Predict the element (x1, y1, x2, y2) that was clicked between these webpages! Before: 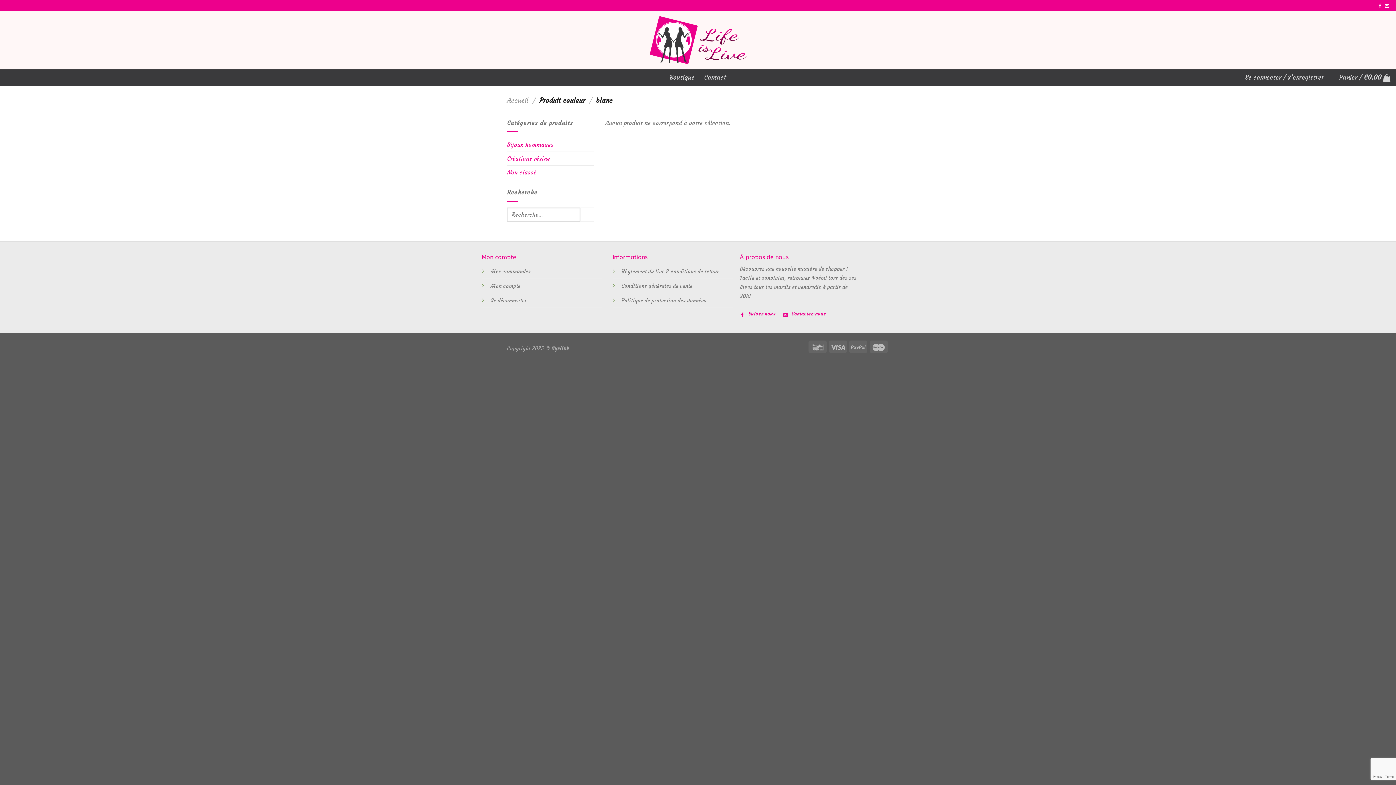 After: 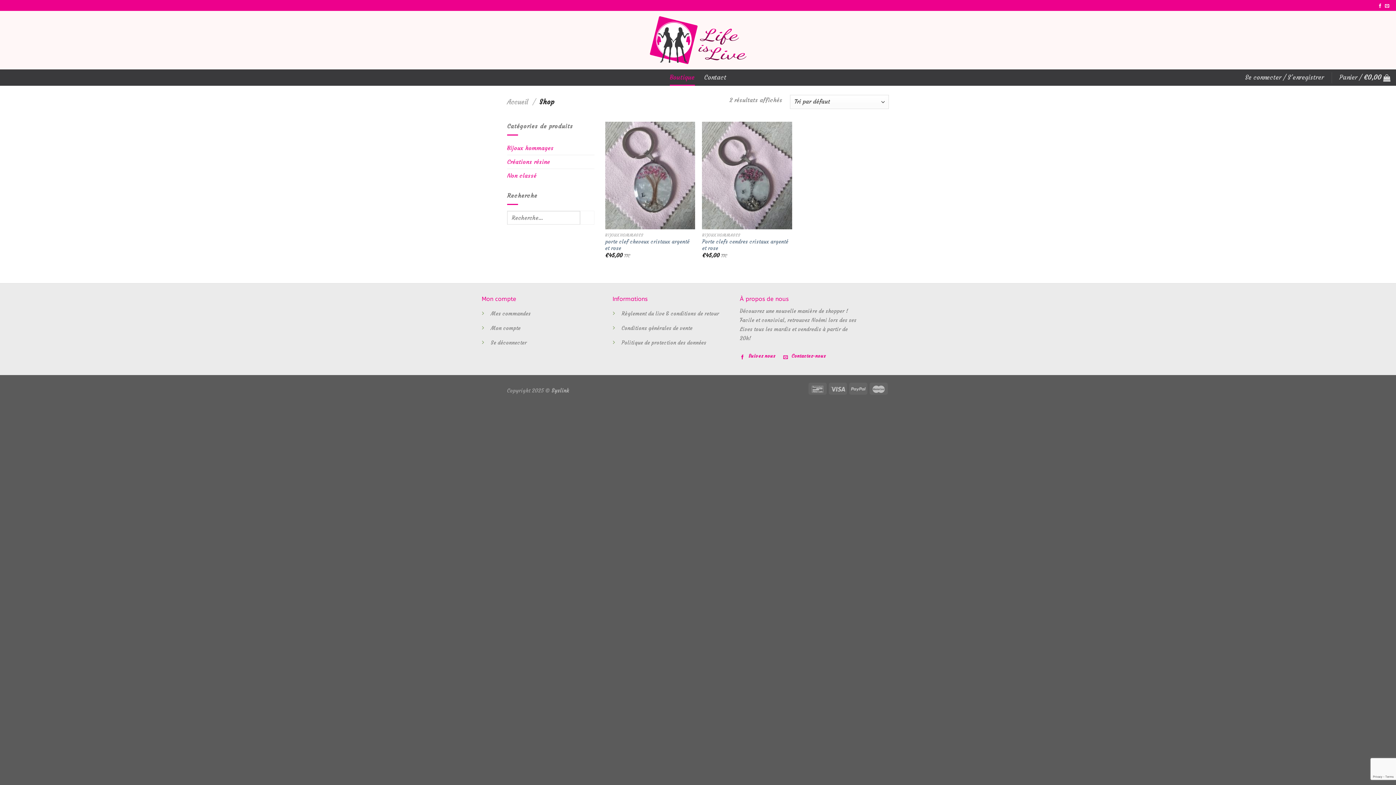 Action: label: Boutique bbox: (669, 69, 694, 85)